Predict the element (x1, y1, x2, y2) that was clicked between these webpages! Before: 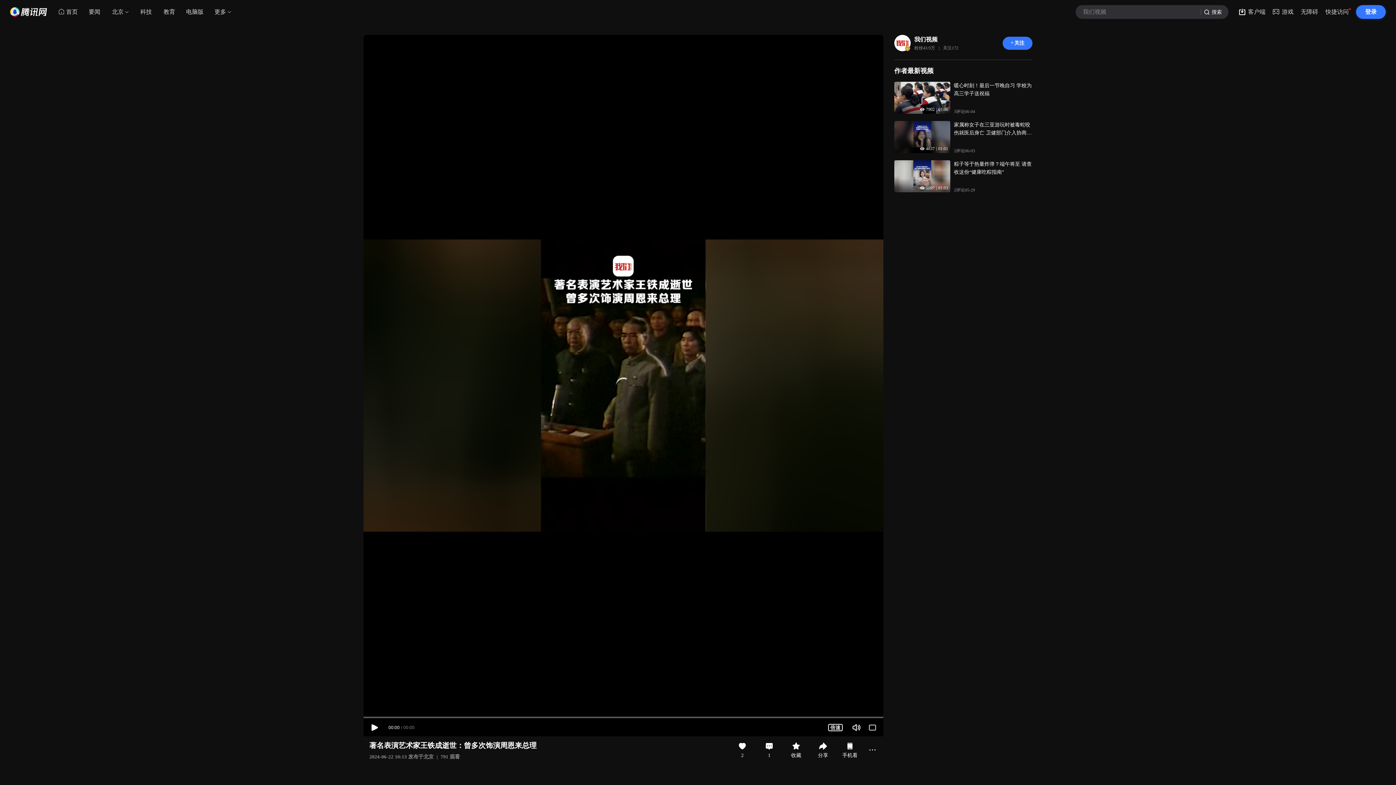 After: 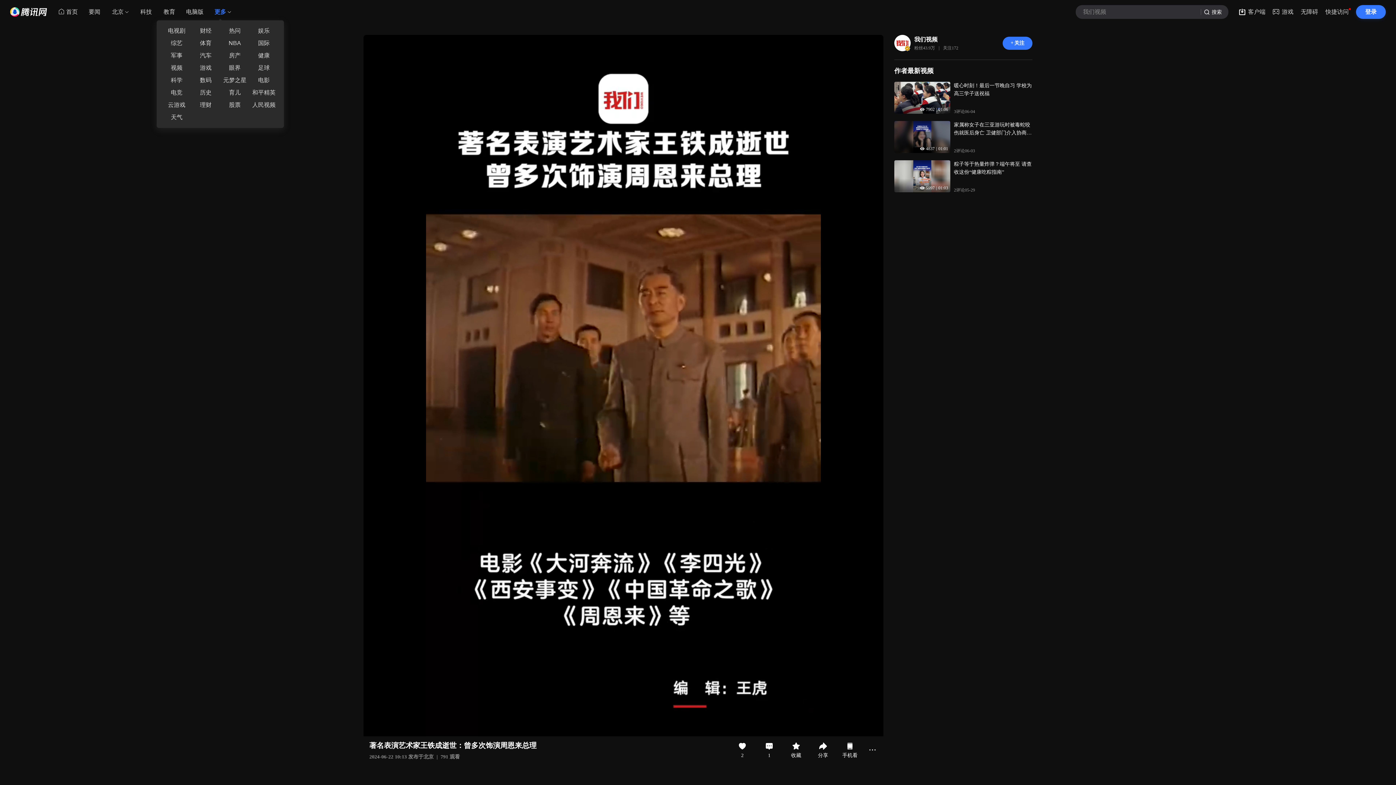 Action: bbox: (208, 5, 232, 18) label: 更多